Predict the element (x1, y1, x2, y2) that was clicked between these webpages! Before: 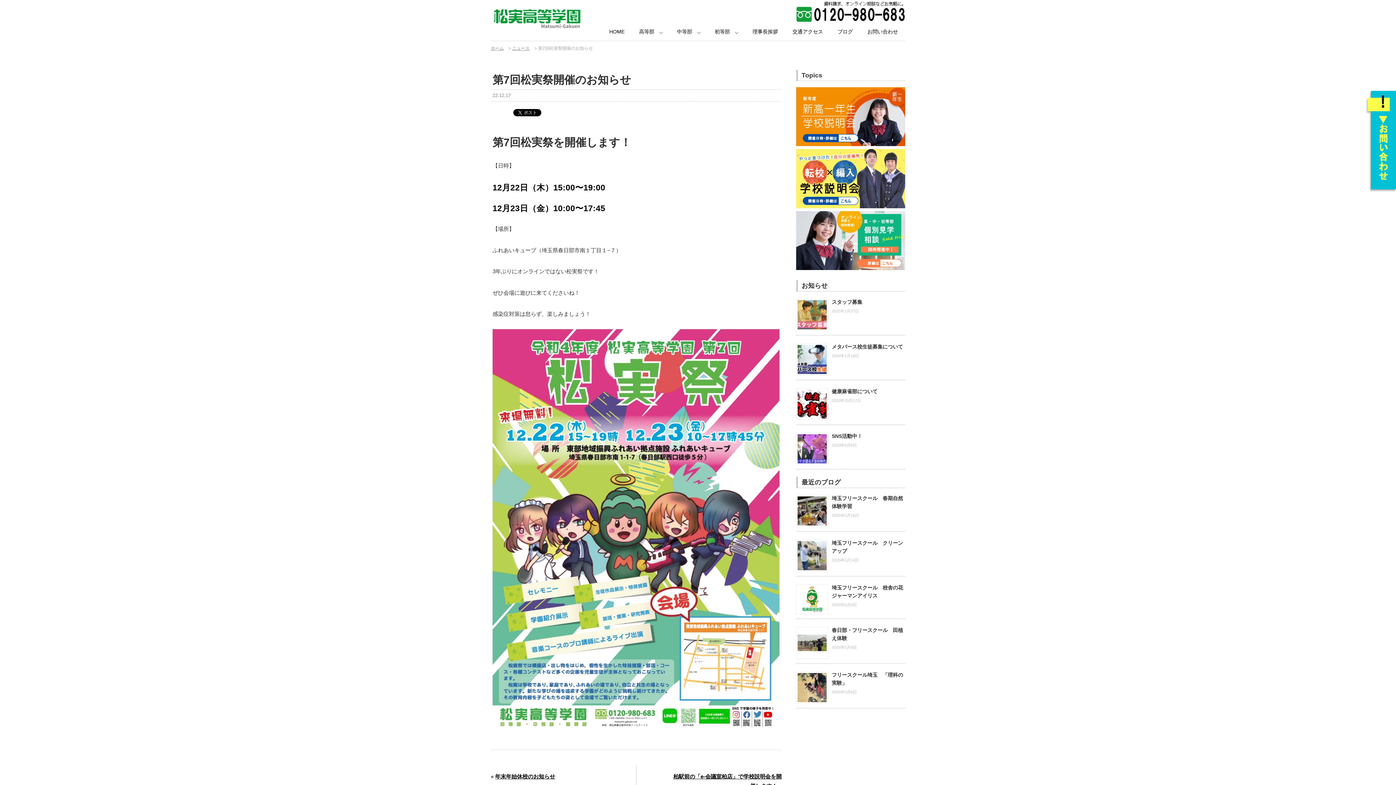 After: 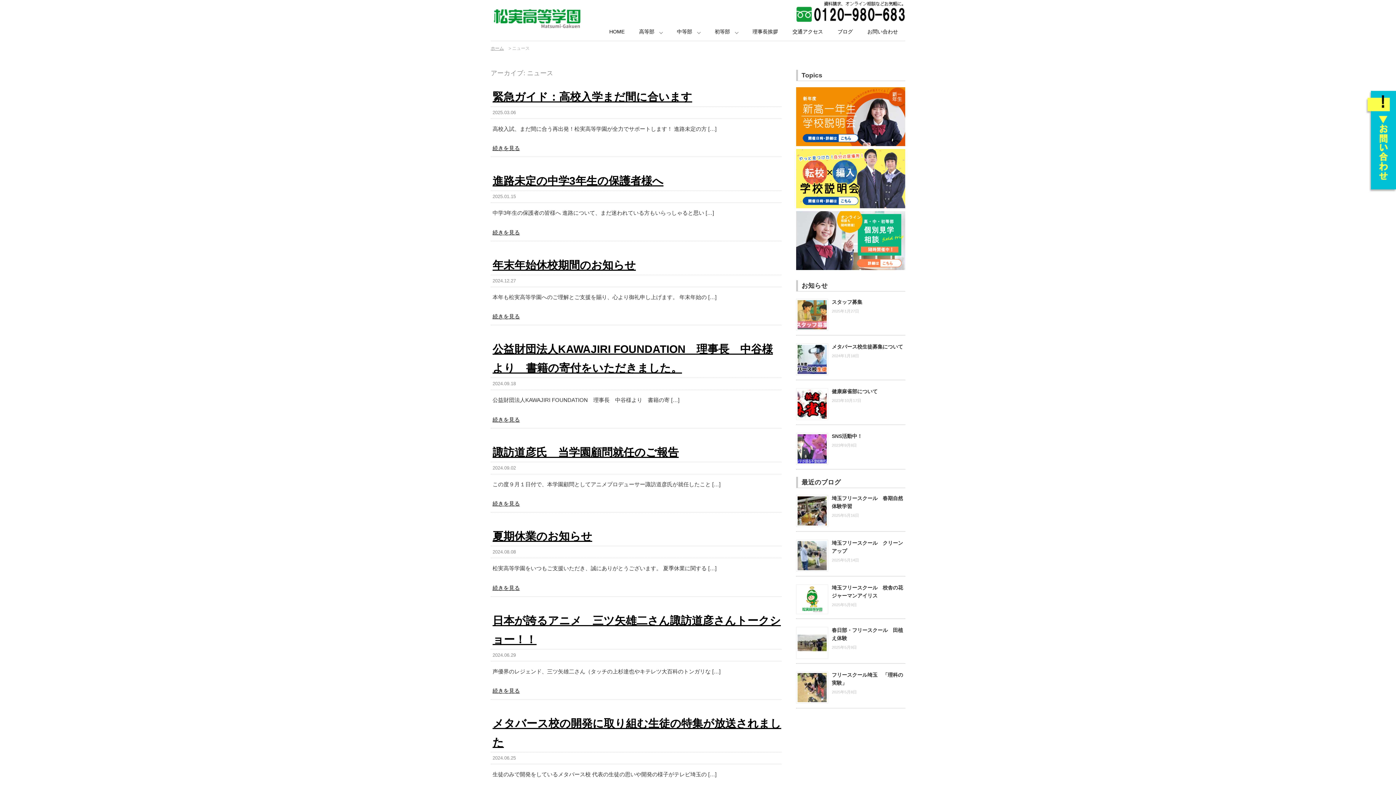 Action: bbox: (512, 45, 531, 50) label: ニュース